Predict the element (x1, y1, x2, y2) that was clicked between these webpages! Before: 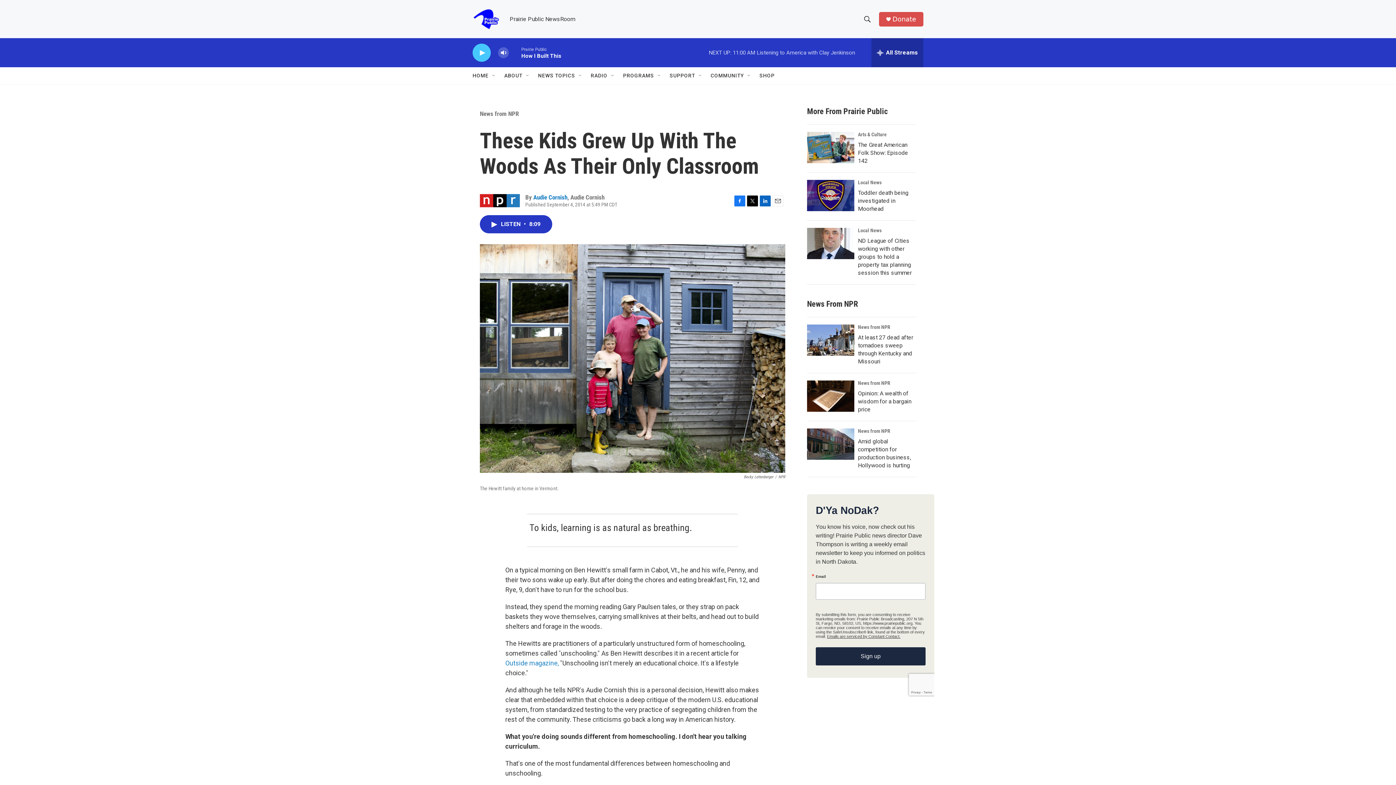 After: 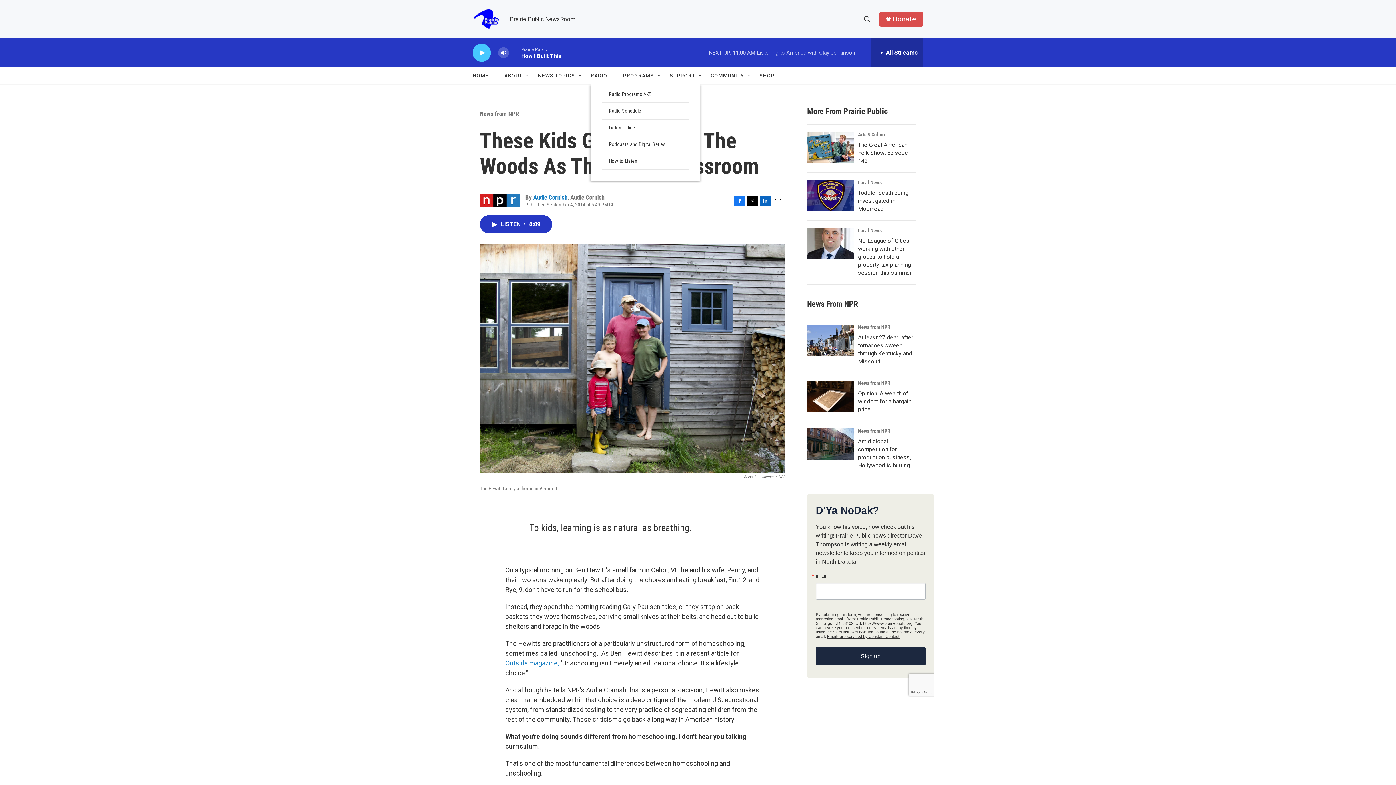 Action: label: Open Sub Navigation bbox: (610, 72, 616, 78)